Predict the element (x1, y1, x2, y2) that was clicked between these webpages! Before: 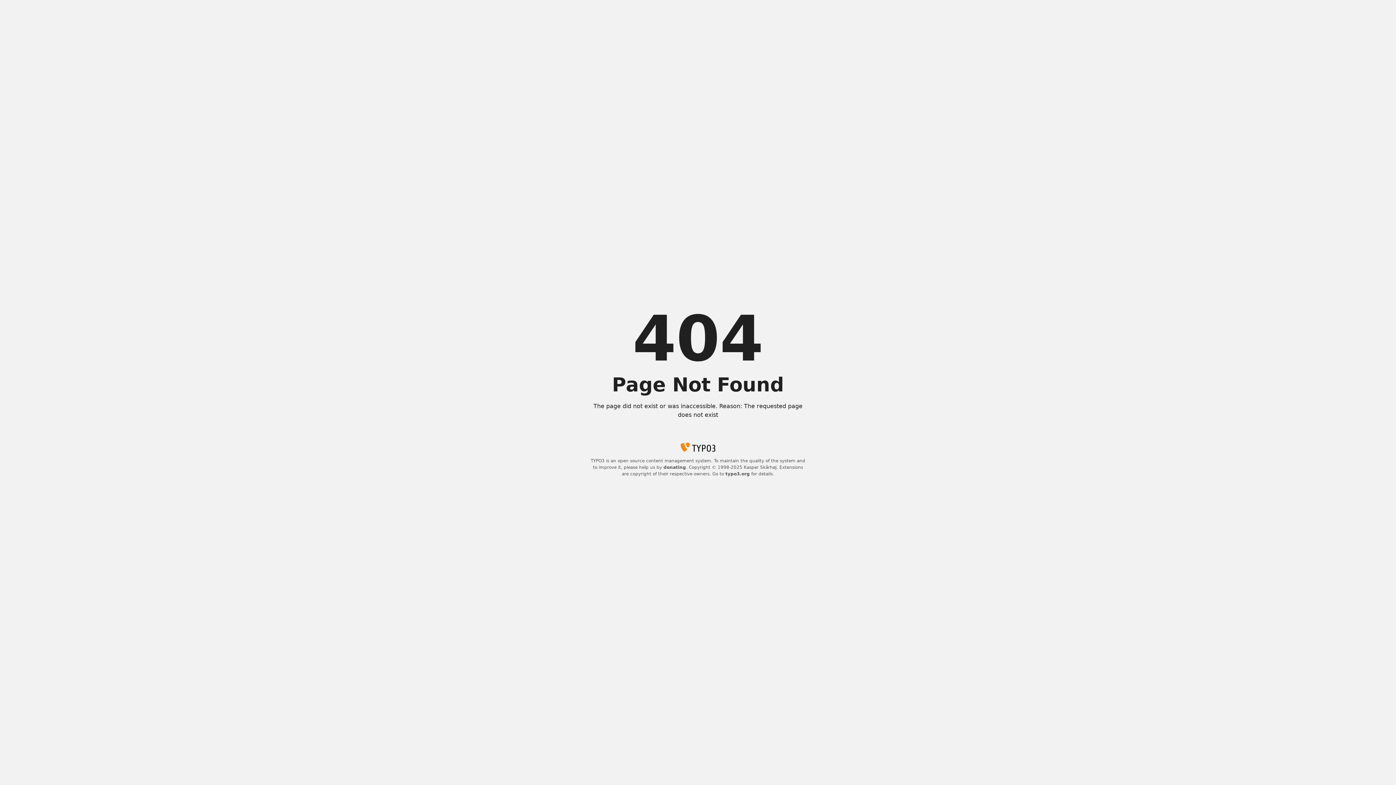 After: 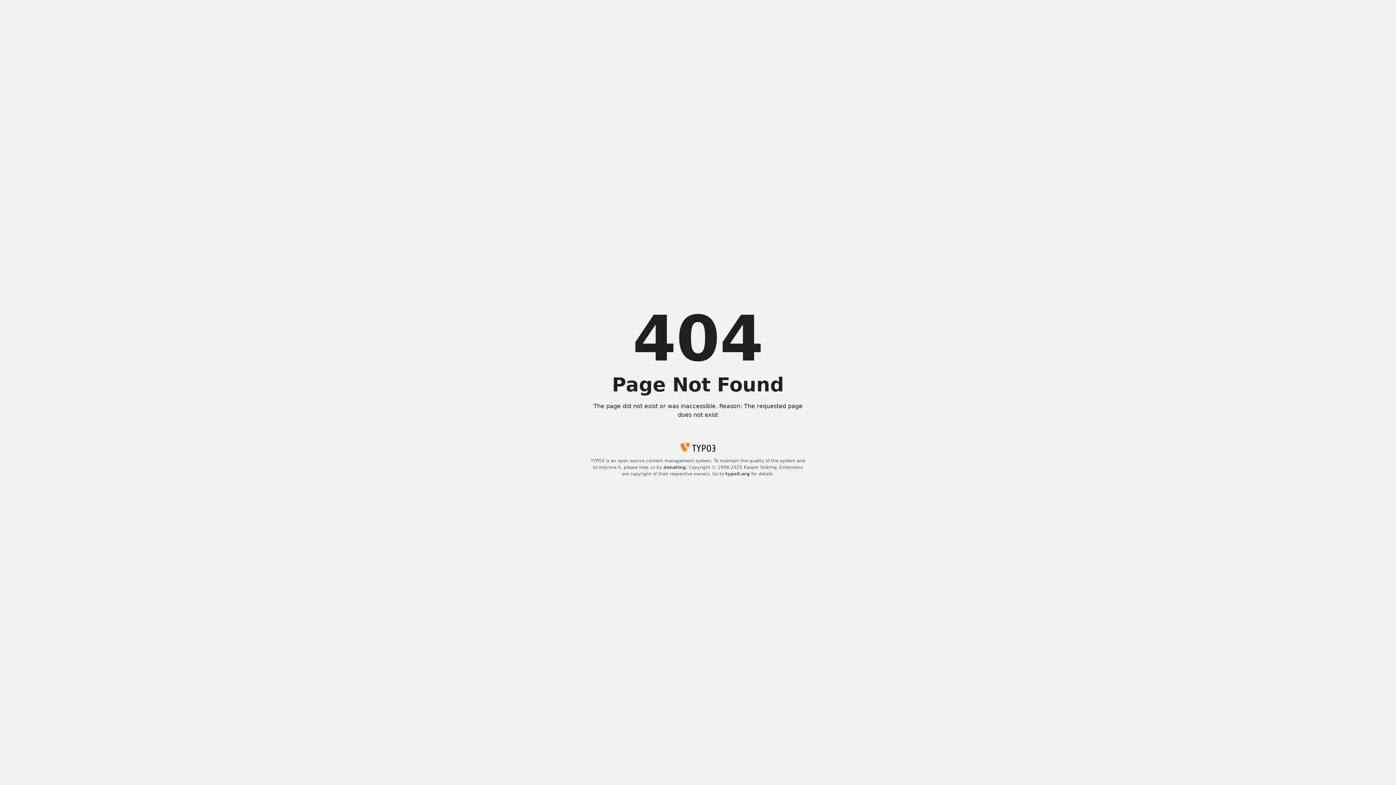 Action: label: donating bbox: (663, 465, 686, 470)